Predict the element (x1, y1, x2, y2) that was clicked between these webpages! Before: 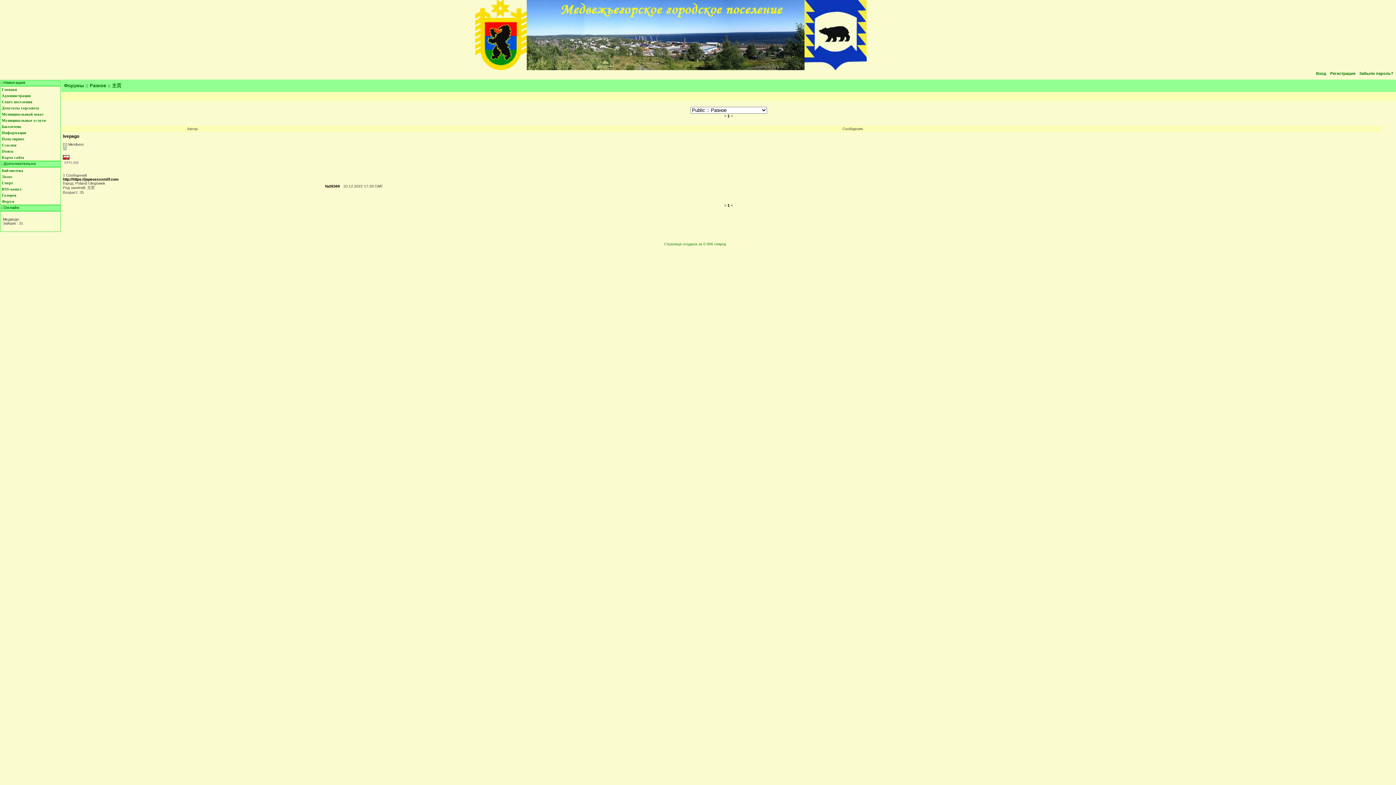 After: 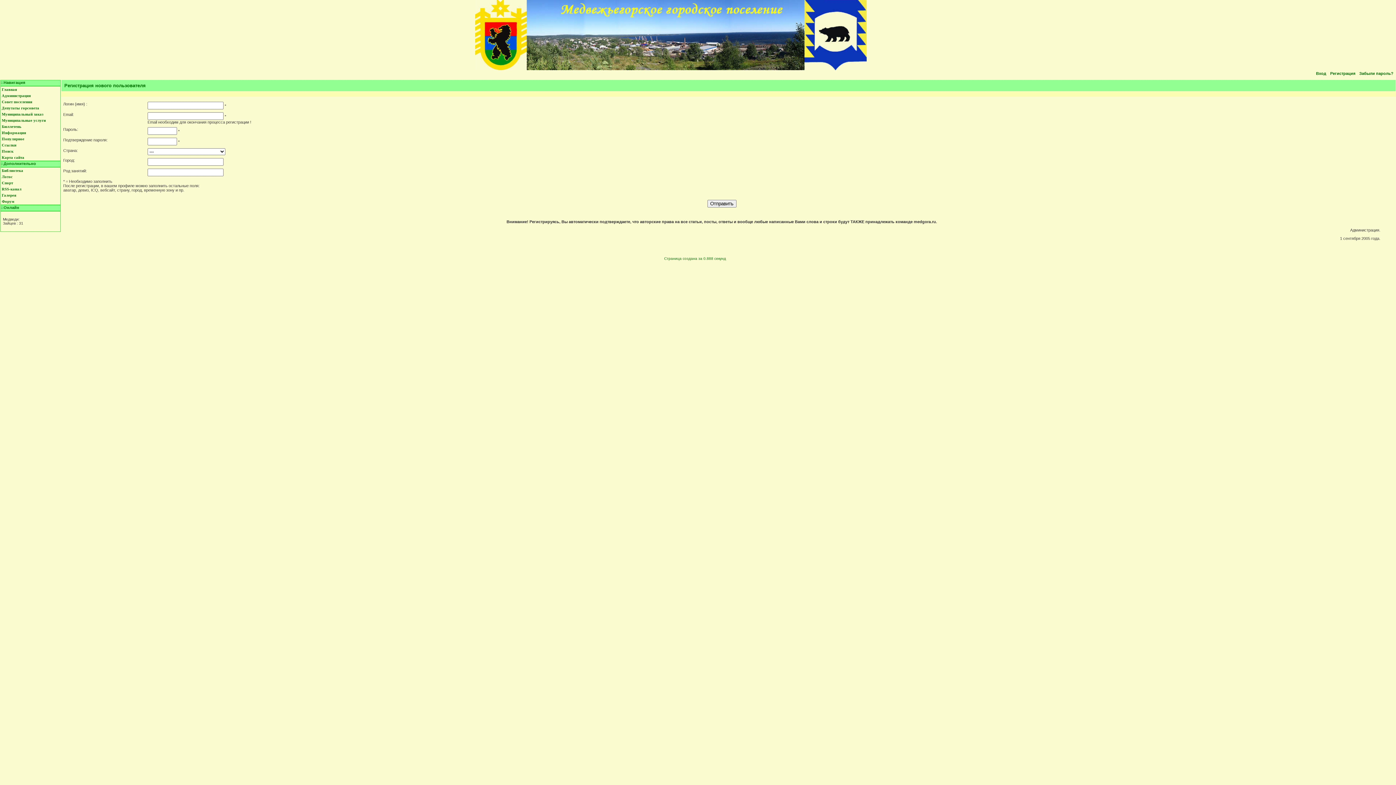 Action: label: Регистрация bbox: (1330, 71, 1355, 75)